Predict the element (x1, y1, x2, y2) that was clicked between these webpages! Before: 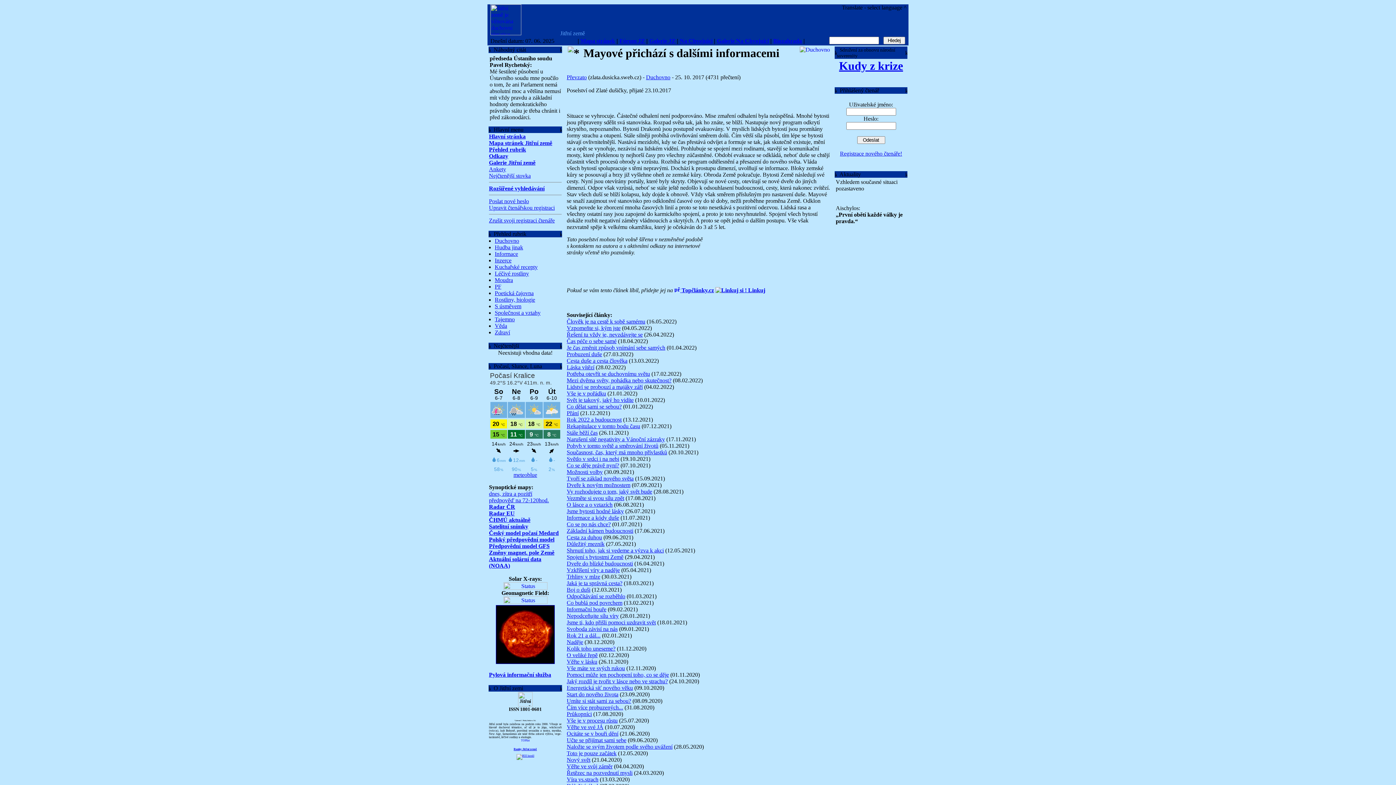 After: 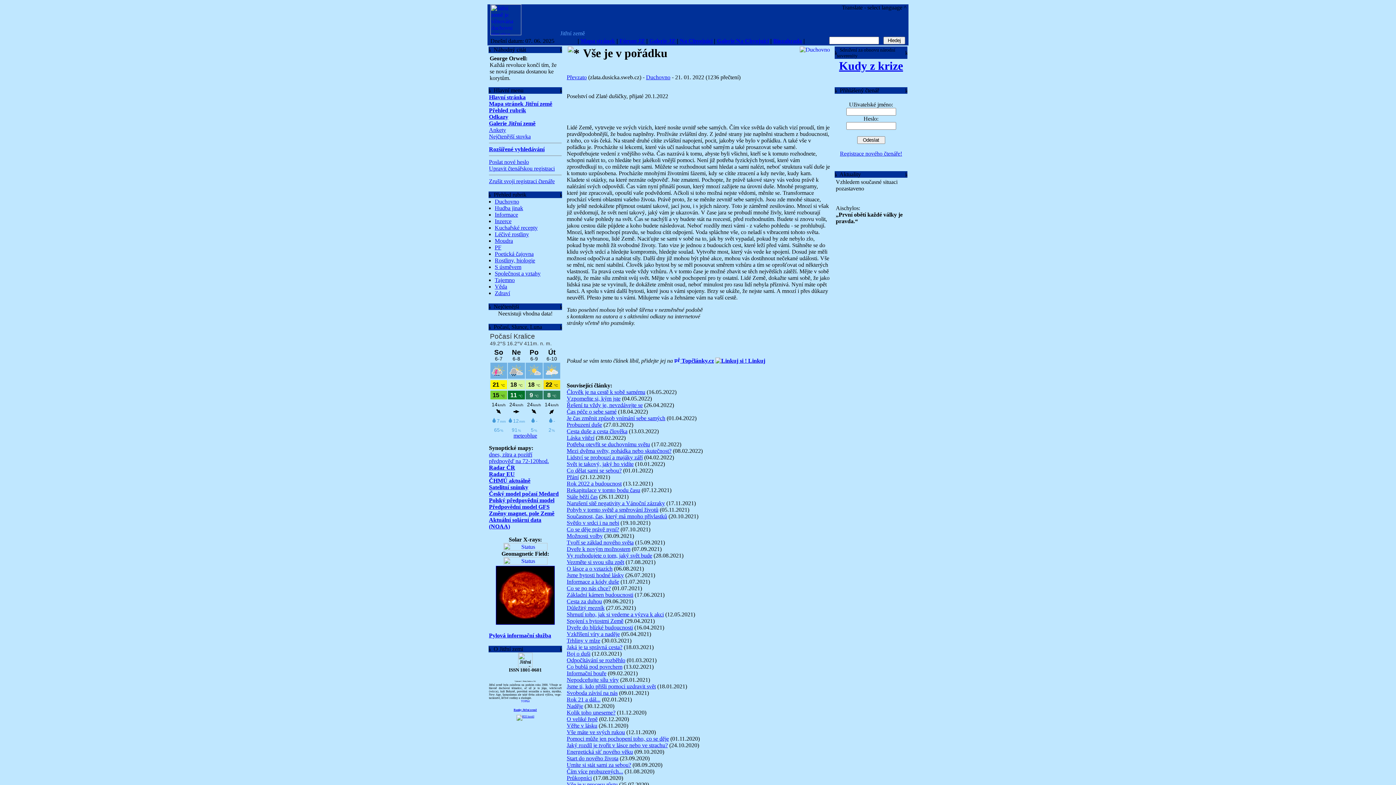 Action: label: Vše je v pořádku bbox: (566, 390, 606, 396)